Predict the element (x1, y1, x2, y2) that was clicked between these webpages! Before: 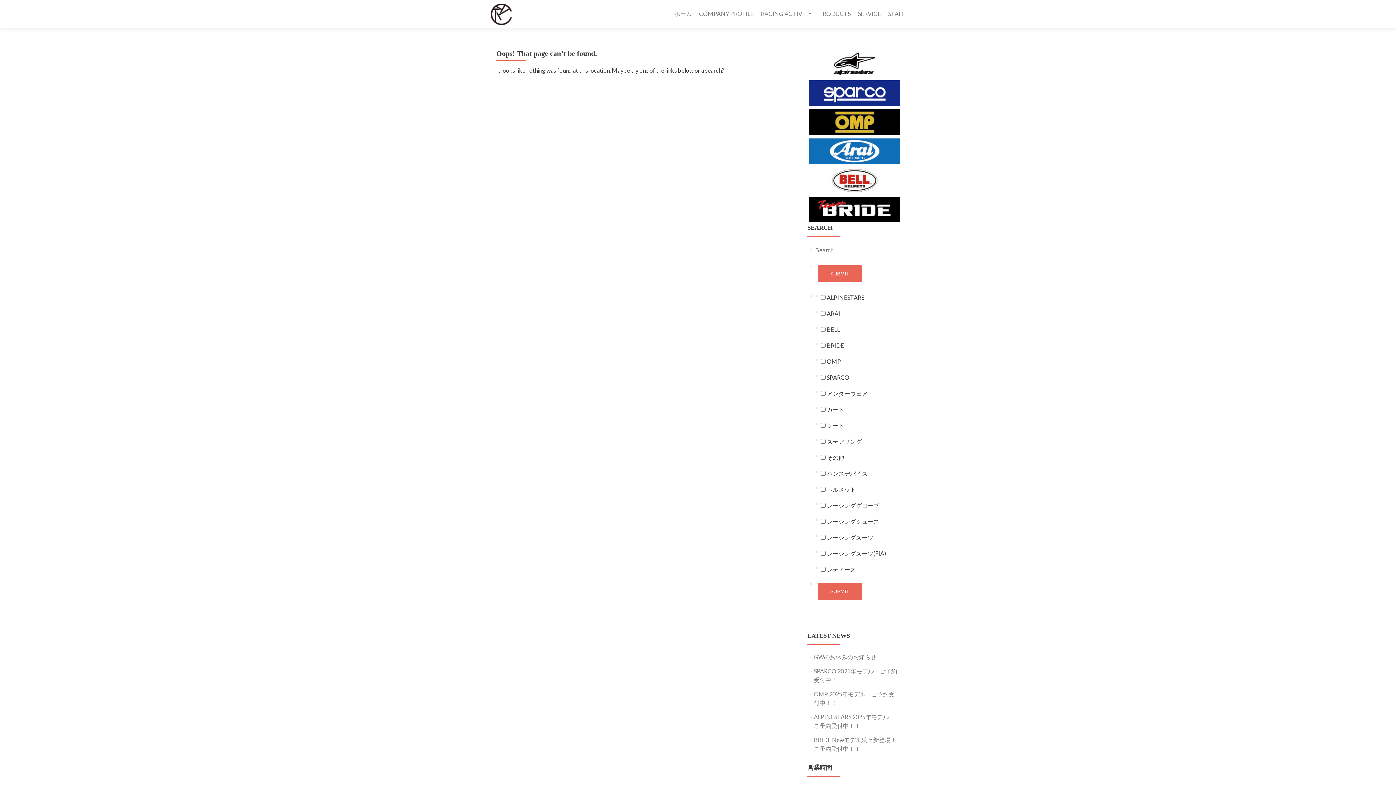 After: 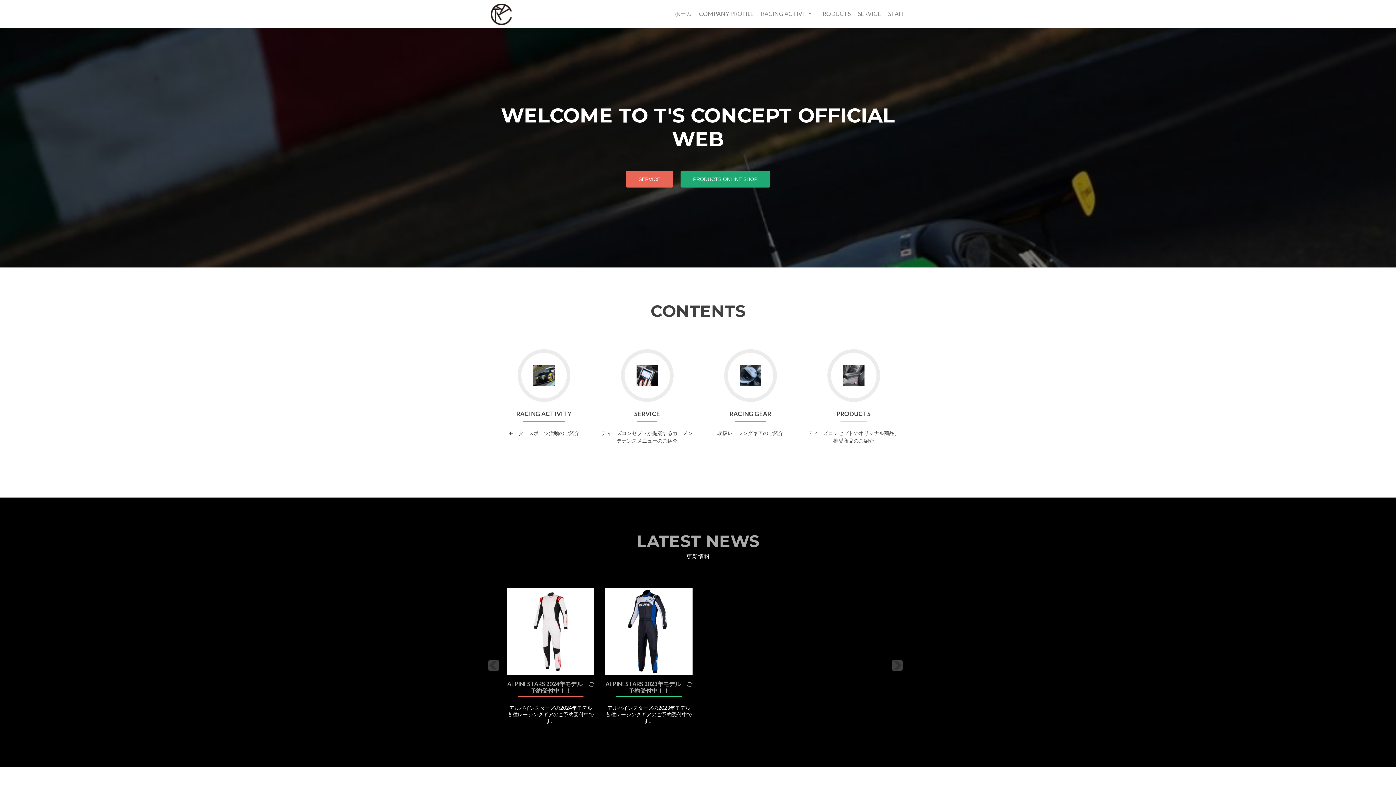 Action: bbox: (490, 10, 512, 17)